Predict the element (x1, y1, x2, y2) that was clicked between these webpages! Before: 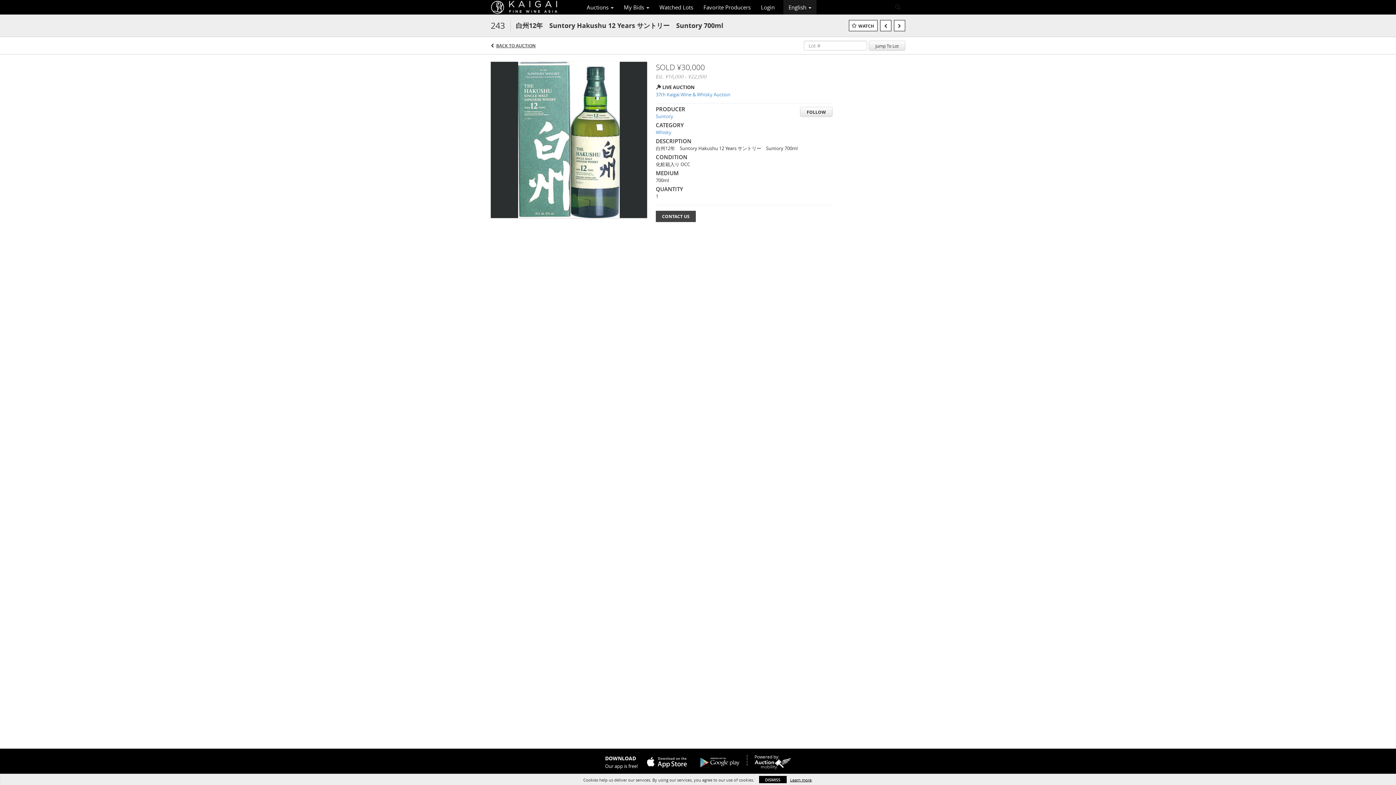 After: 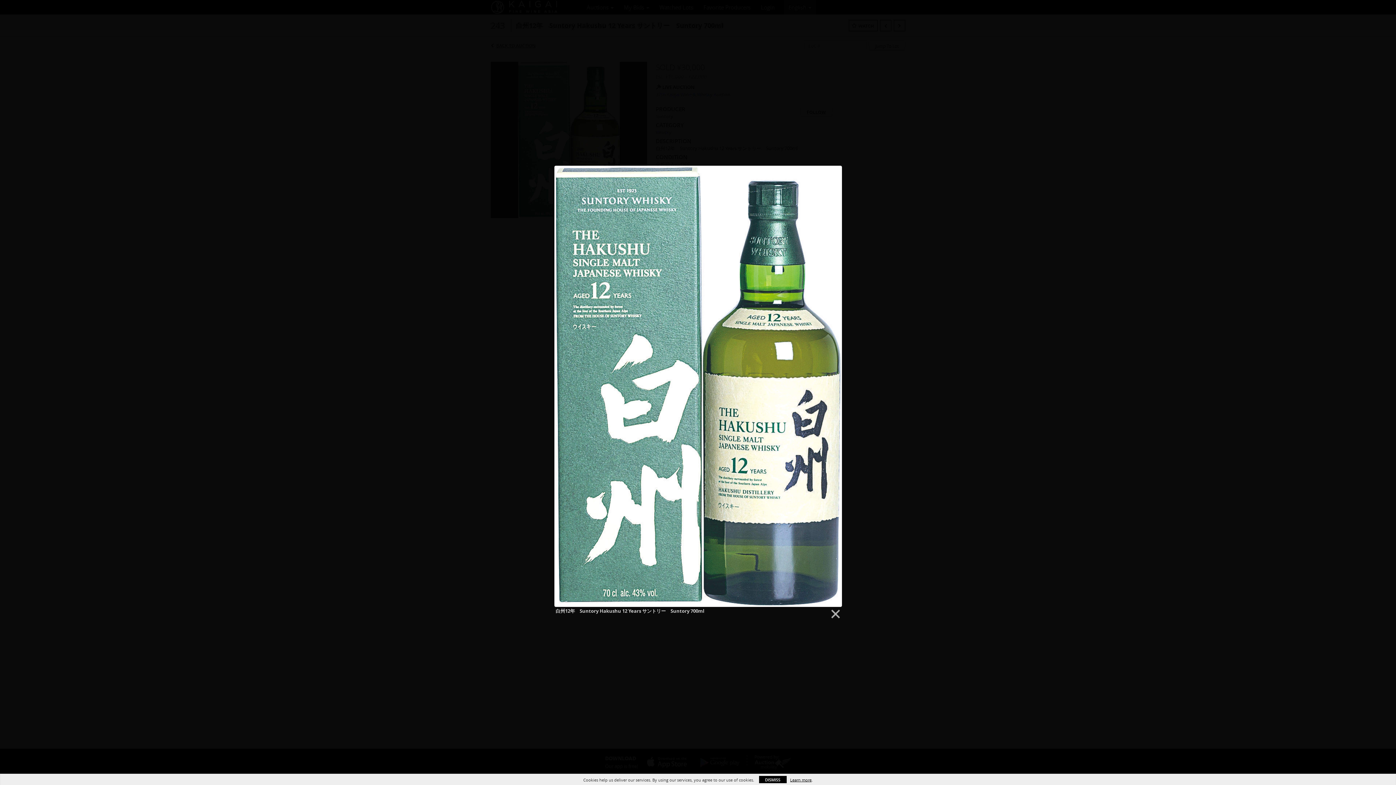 Action: bbox: (490, 136, 647, 142)